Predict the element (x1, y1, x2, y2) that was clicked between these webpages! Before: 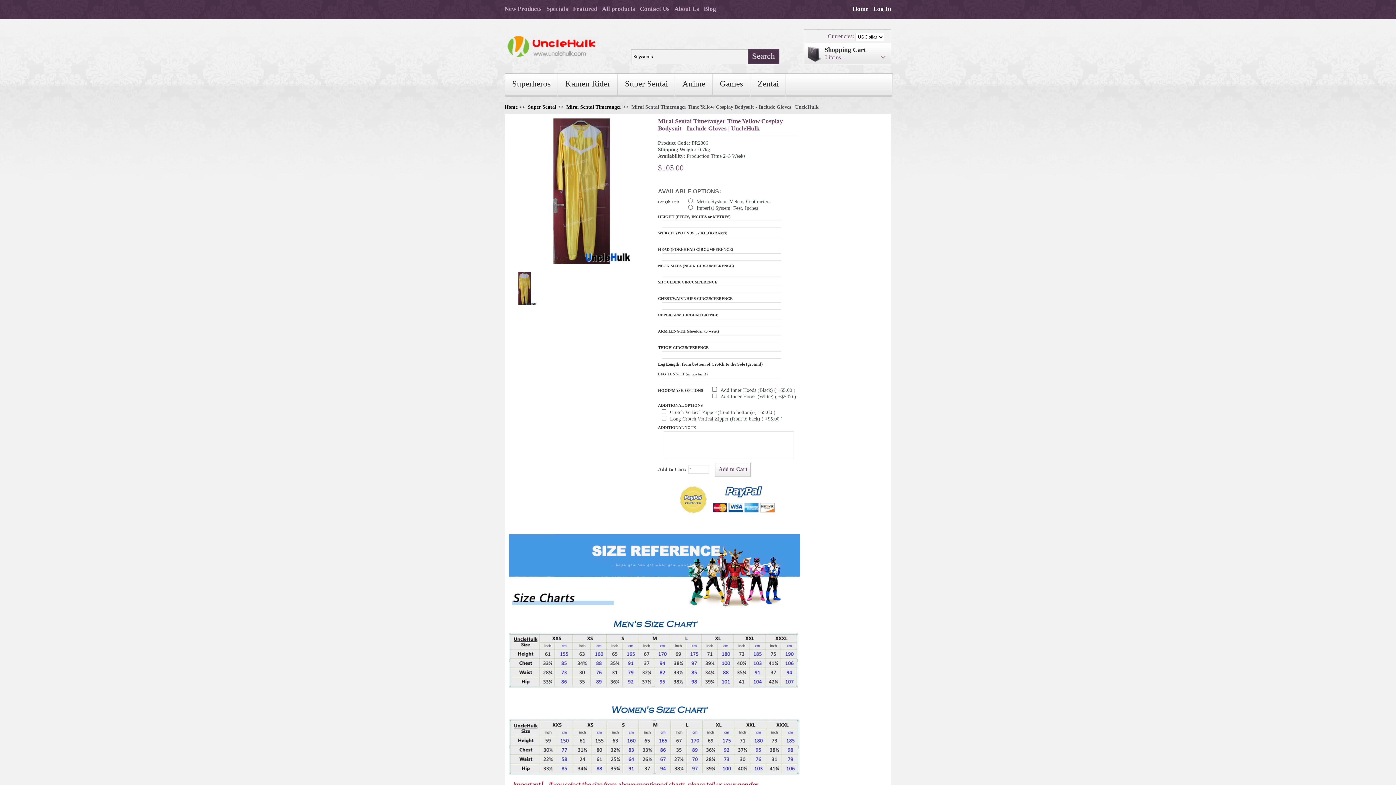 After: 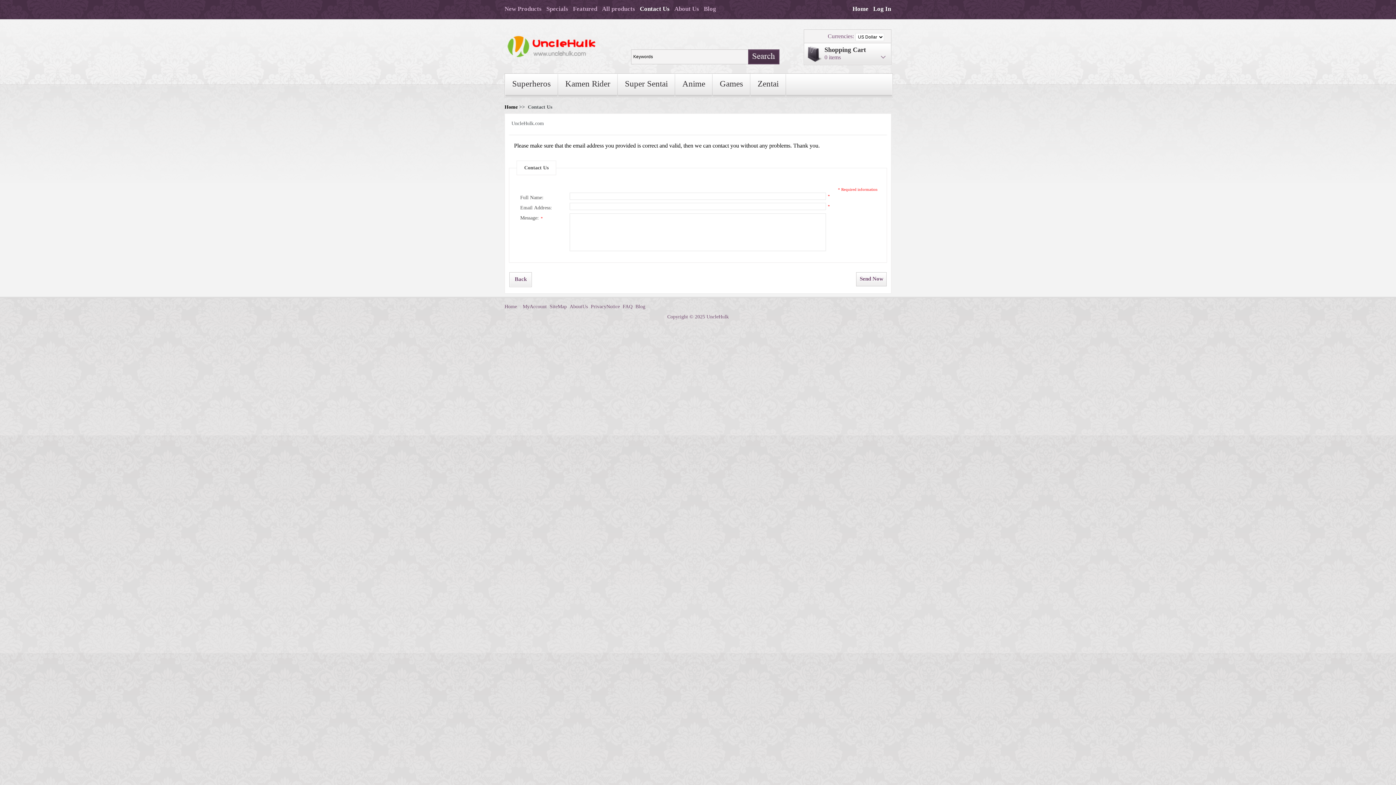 Action: bbox: (640, 5, 669, 12) label: Contact Us